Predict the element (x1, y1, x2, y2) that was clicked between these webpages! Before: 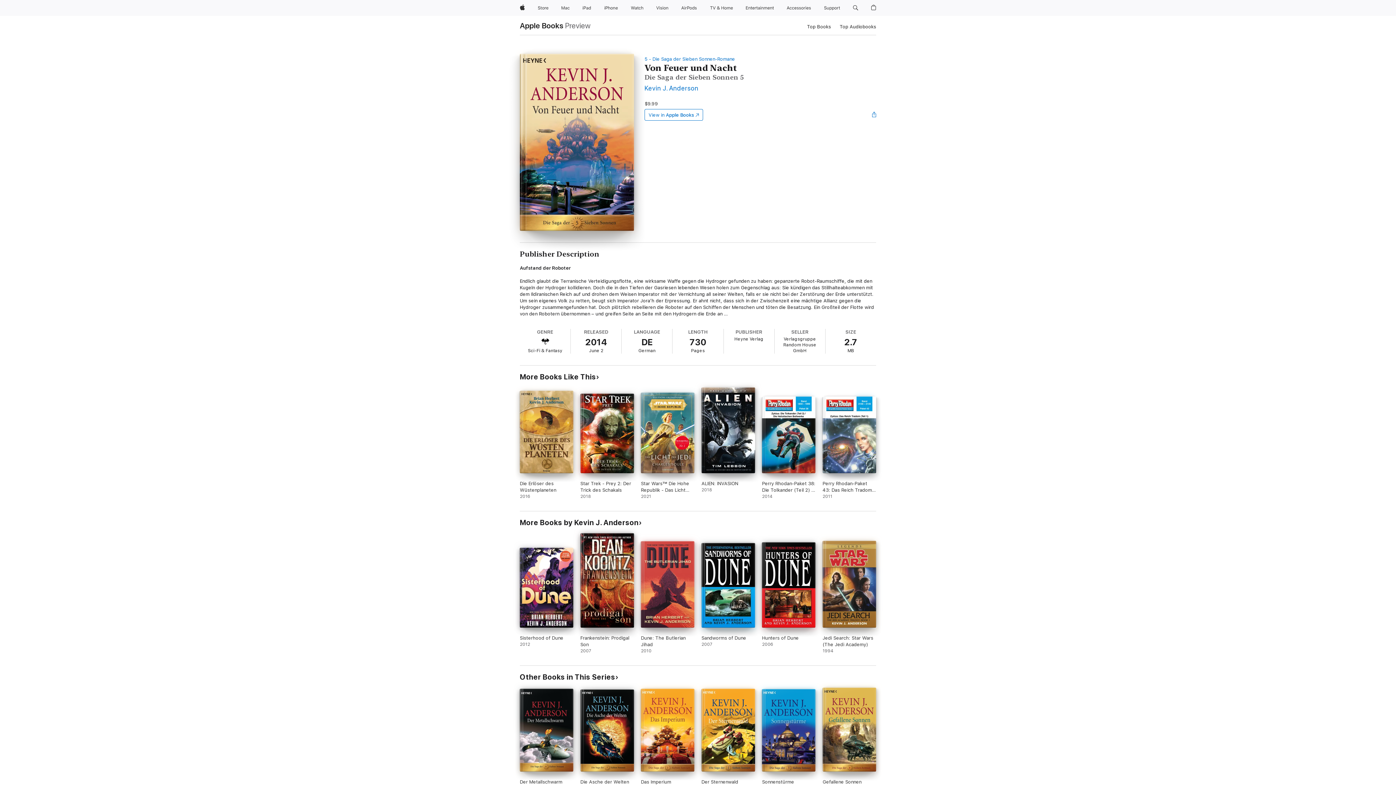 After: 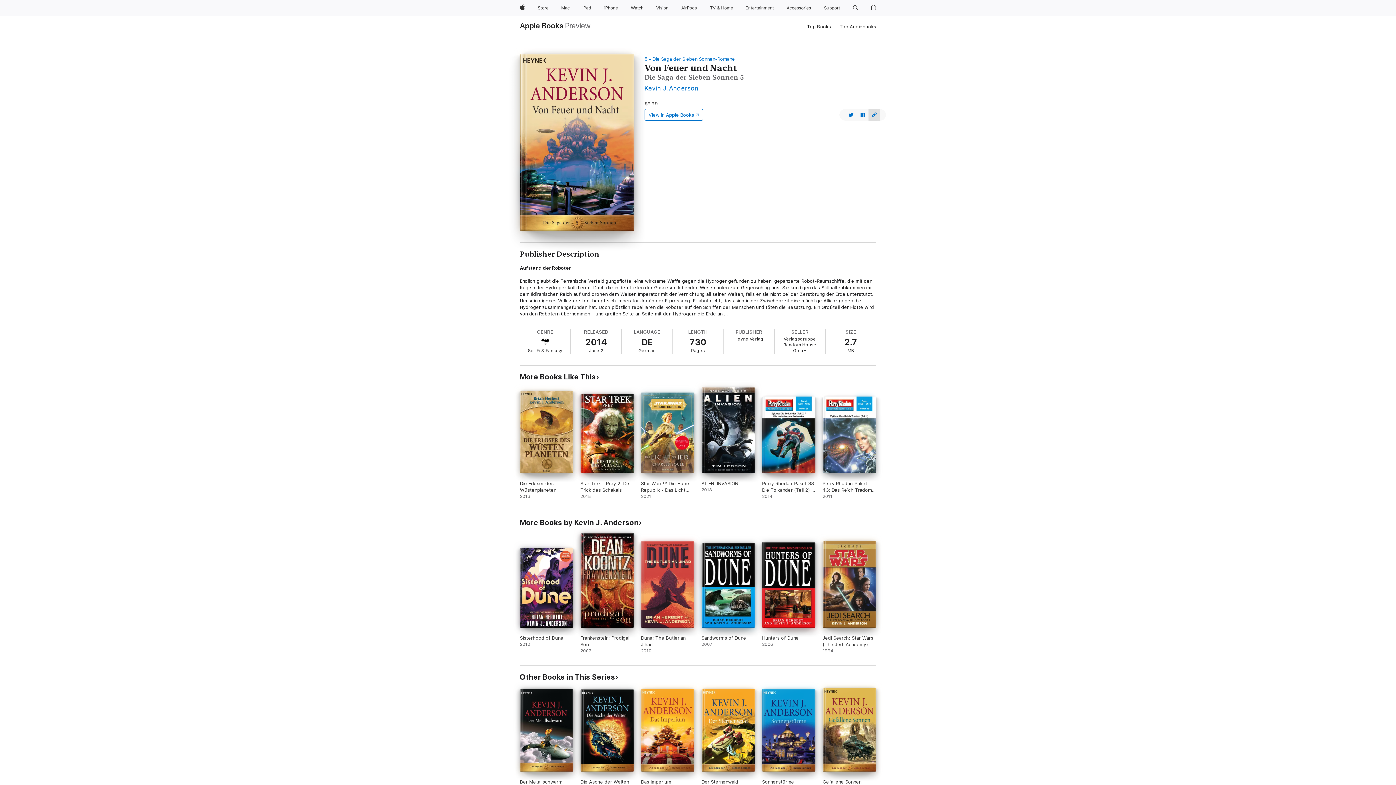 Action: bbox: (865, 105, 883, 124) label: Open sharing menu